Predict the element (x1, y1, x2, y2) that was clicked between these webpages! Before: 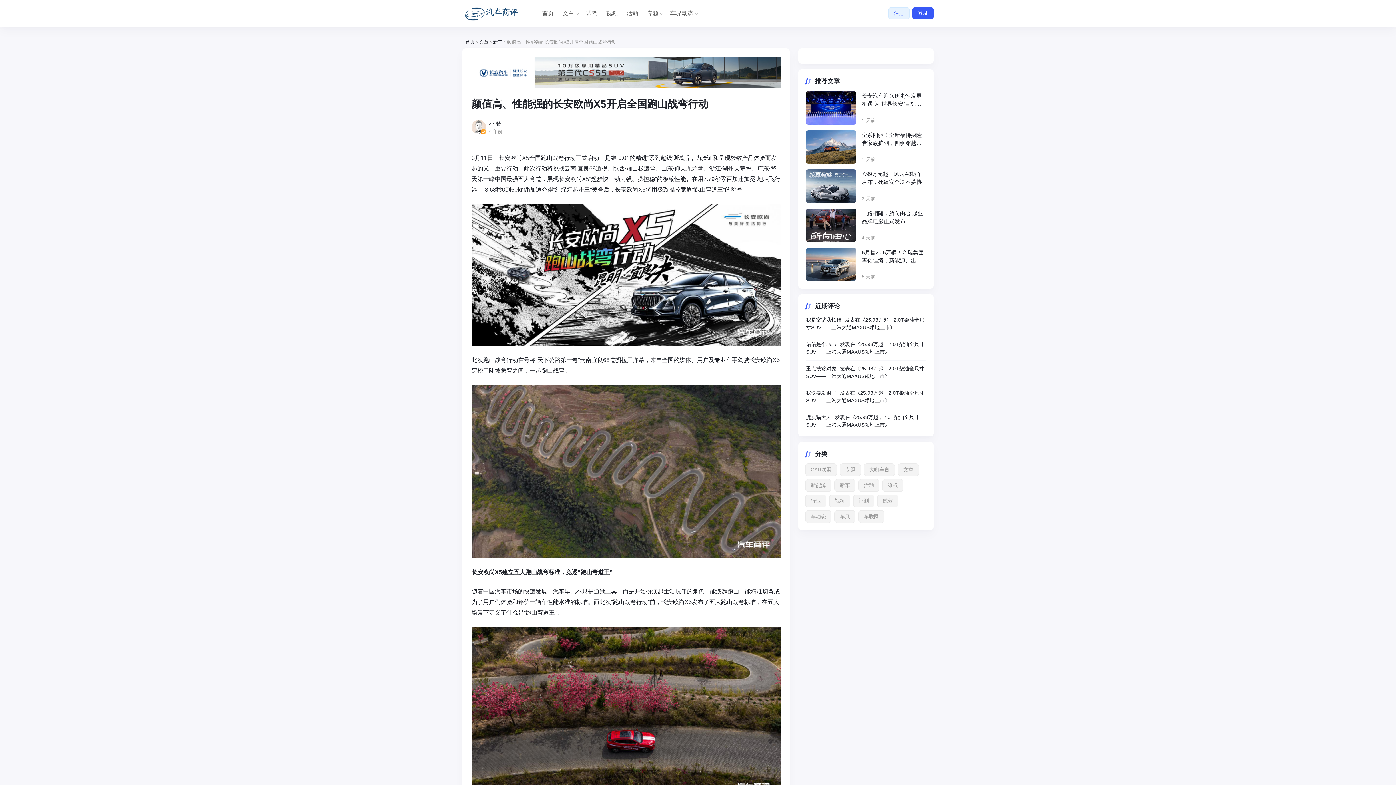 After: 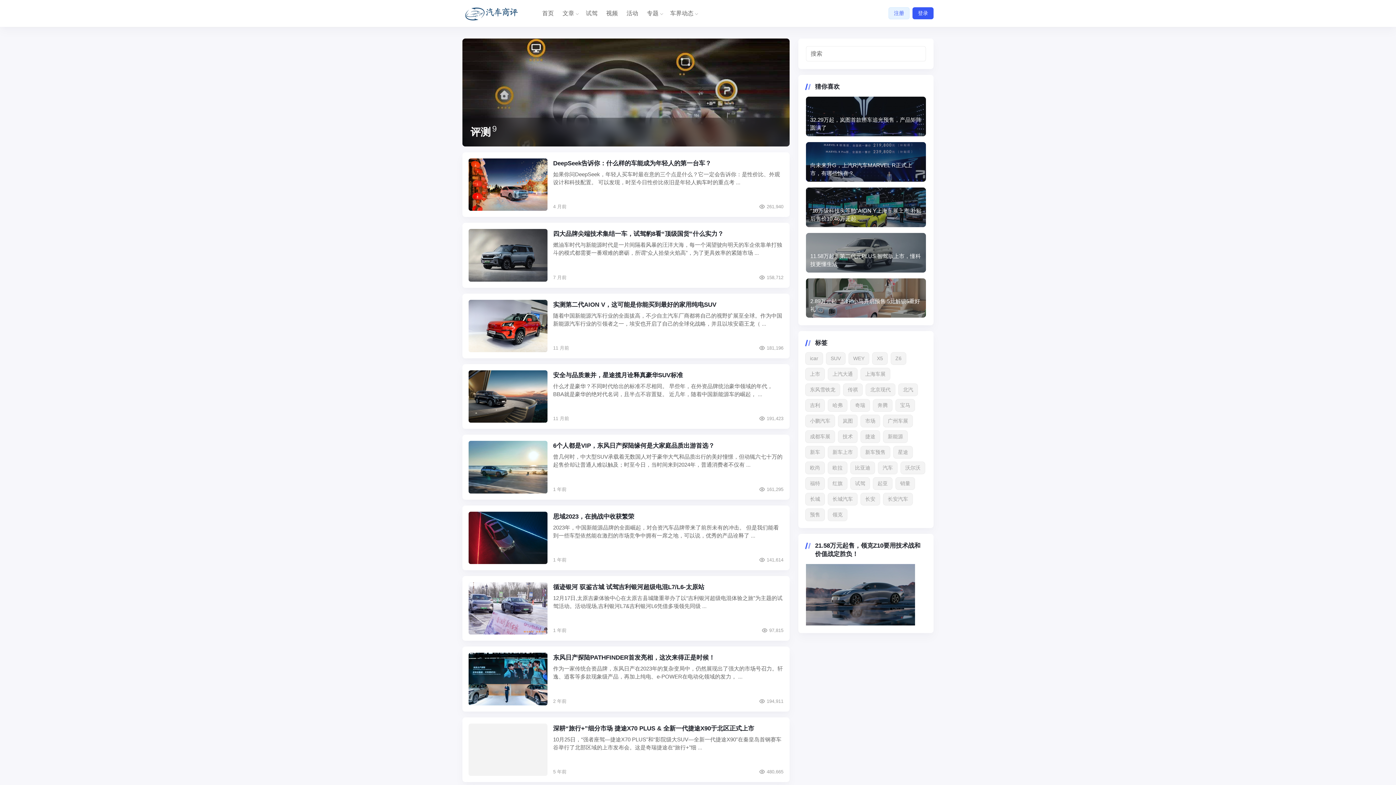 Action: bbox: (858, 497, 869, 505) label: 评测